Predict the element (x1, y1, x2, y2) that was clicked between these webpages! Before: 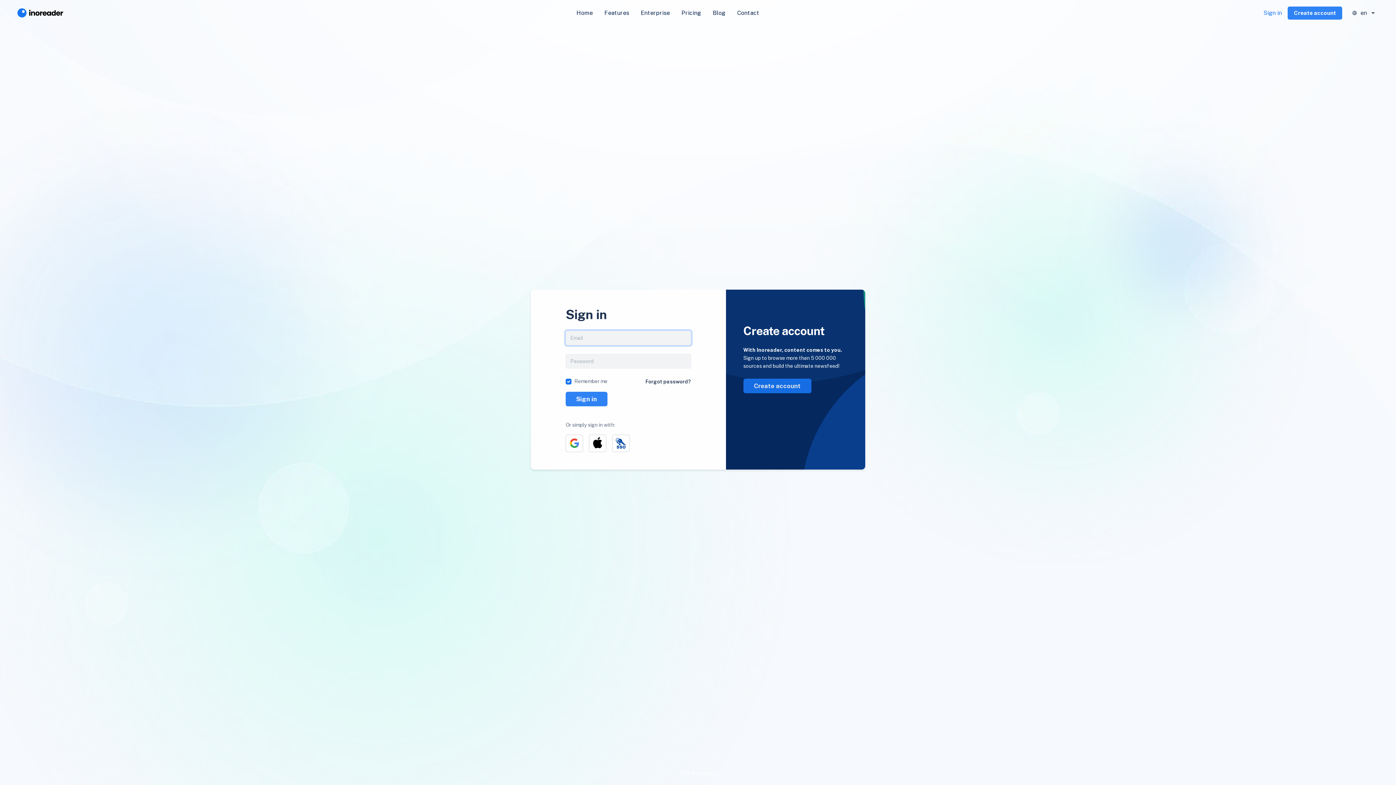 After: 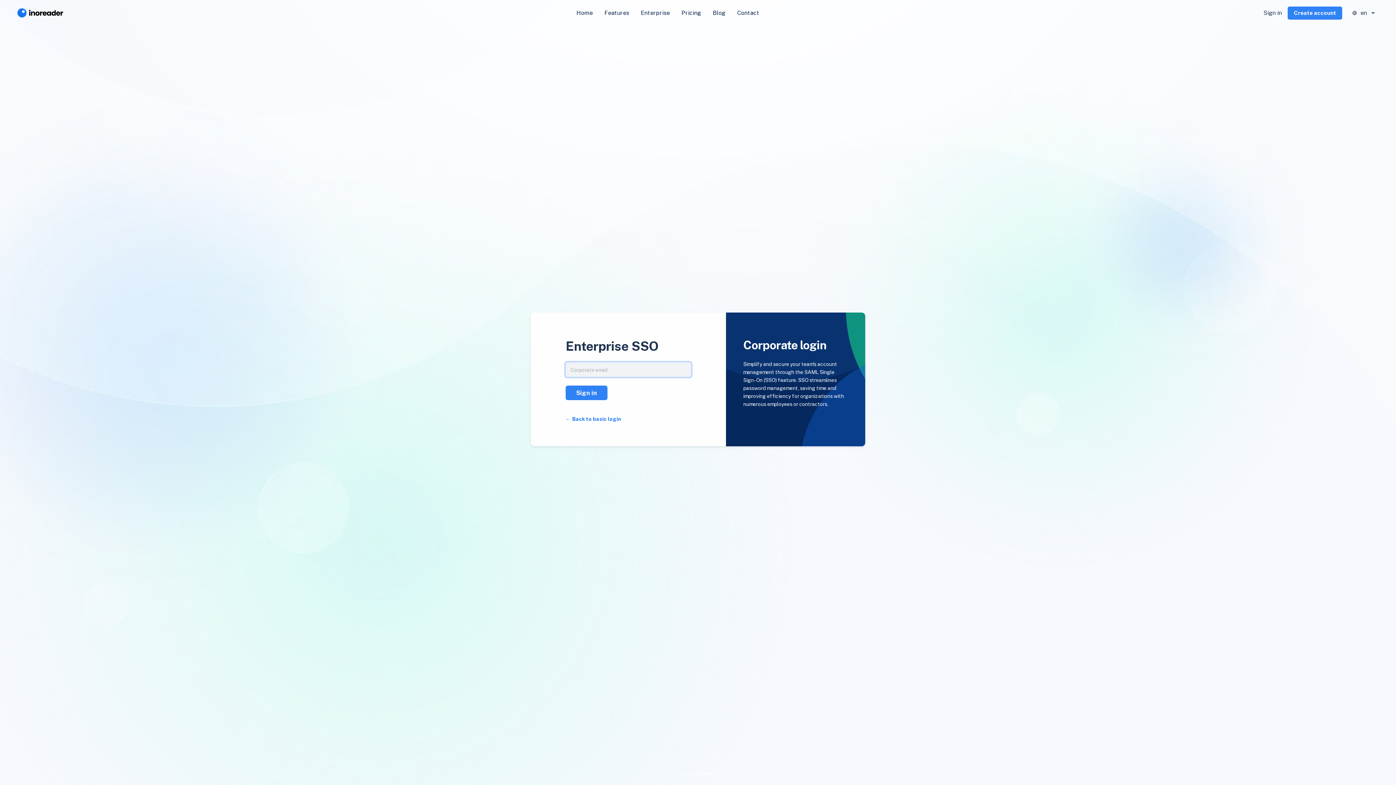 Action: bbox: (612, 434, 629, 452)